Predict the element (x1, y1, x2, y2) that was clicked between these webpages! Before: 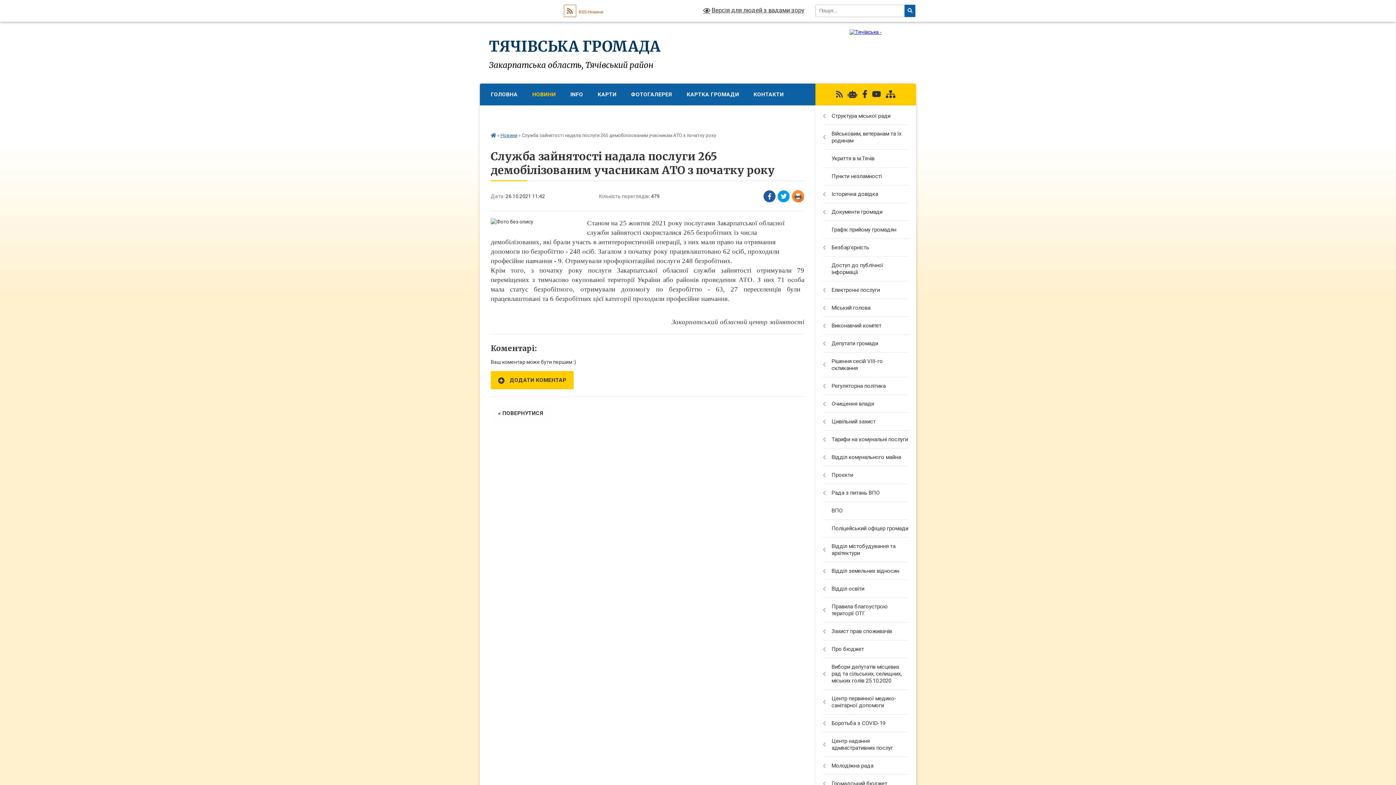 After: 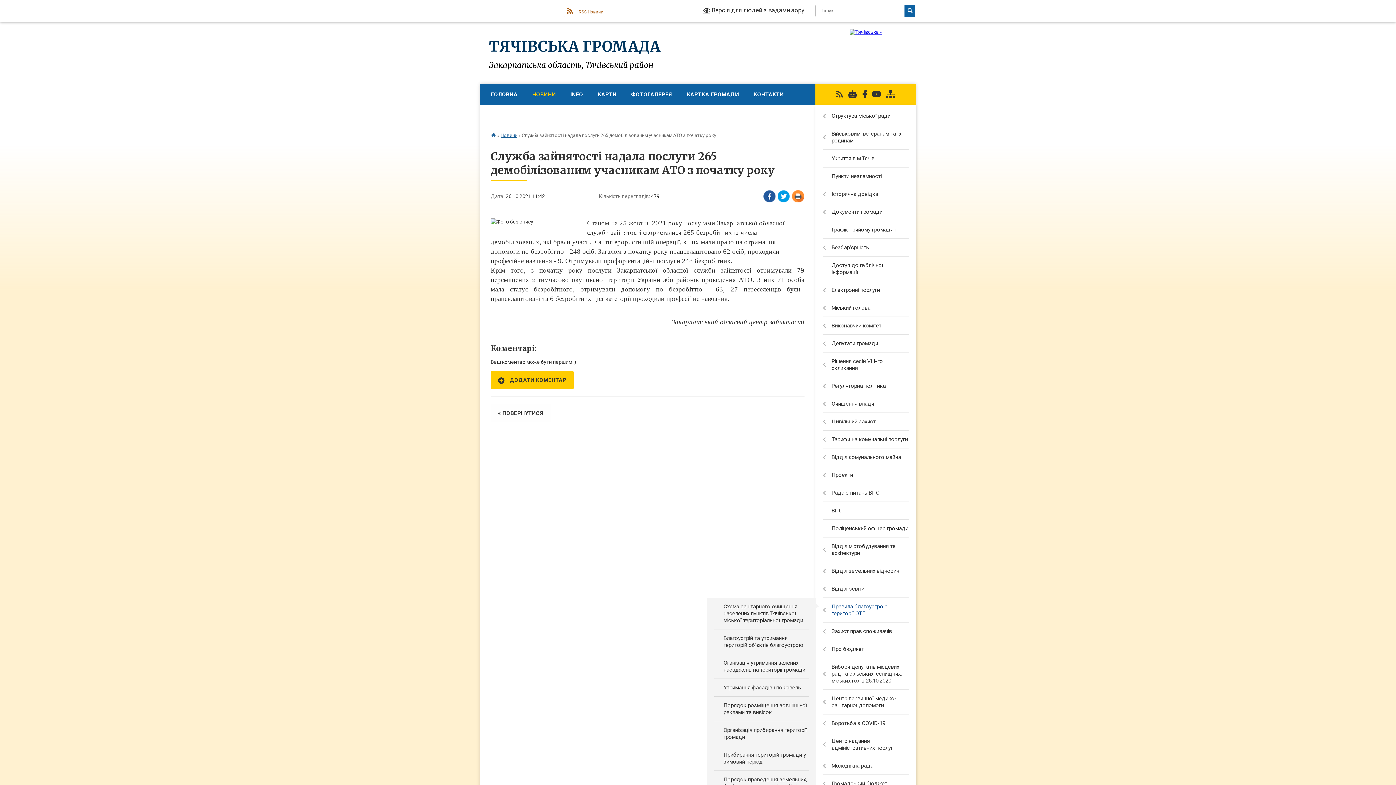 Action: bbox: (815, 598, 916, 622) label: Правила благоустрою території ОТГ